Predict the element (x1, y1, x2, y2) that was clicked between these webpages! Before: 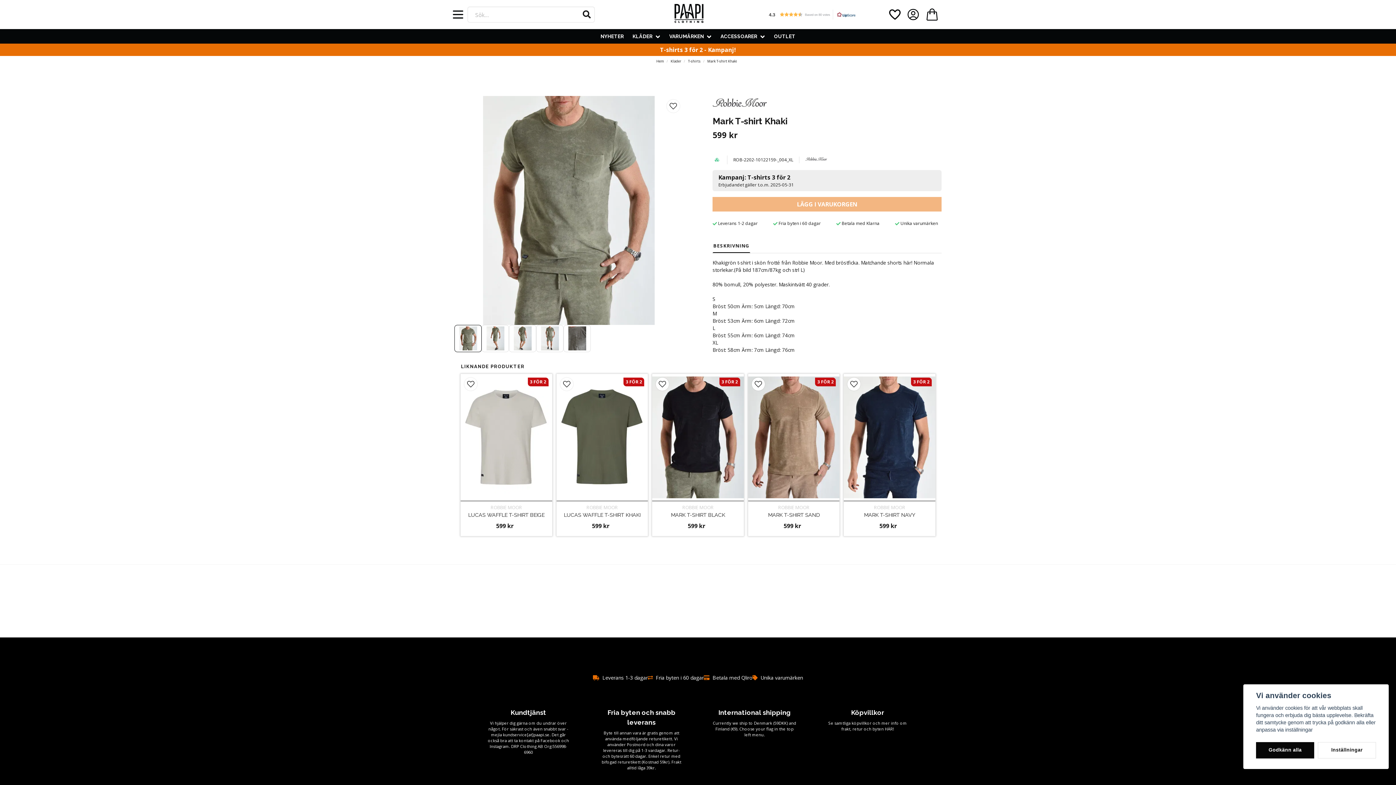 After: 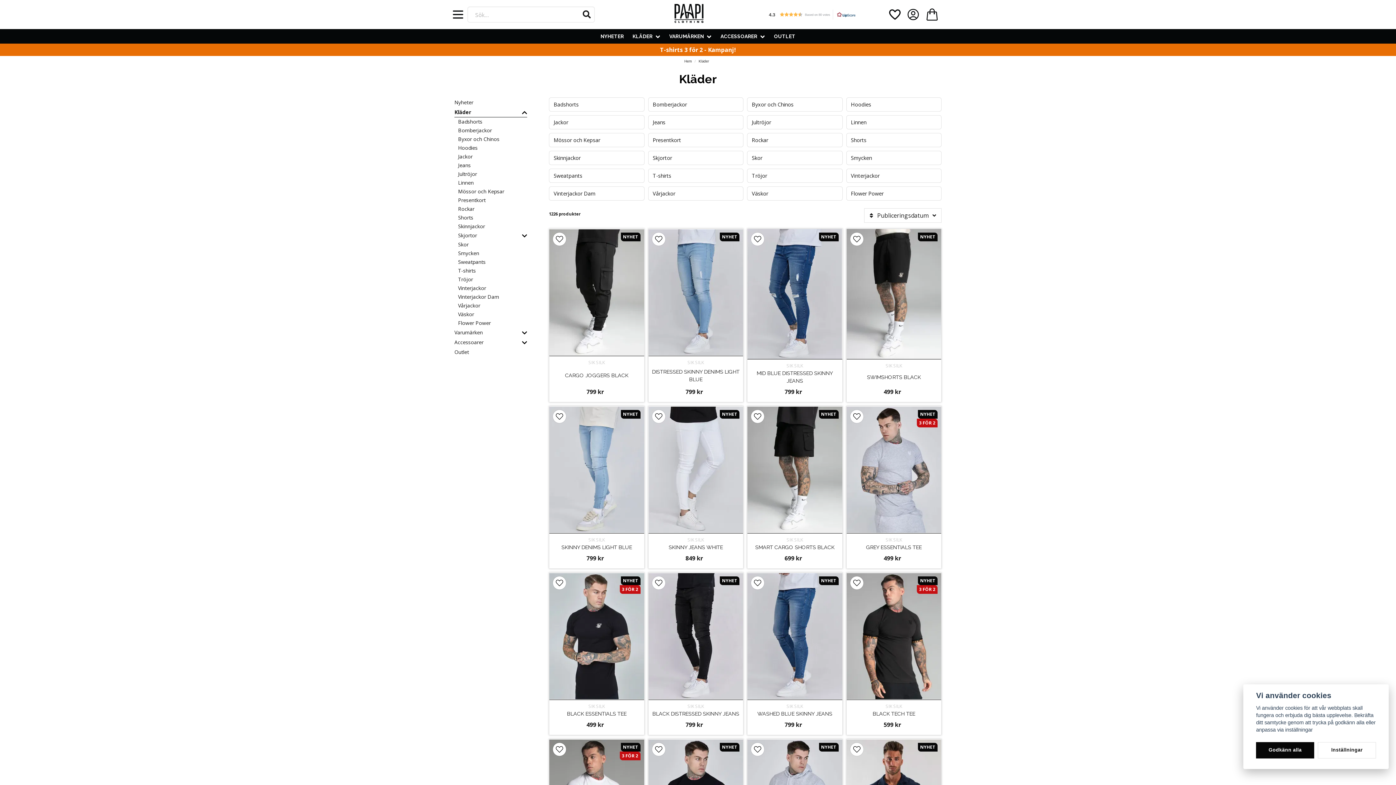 Action: label: Kläder bbox: (668, 58, 683, 64)